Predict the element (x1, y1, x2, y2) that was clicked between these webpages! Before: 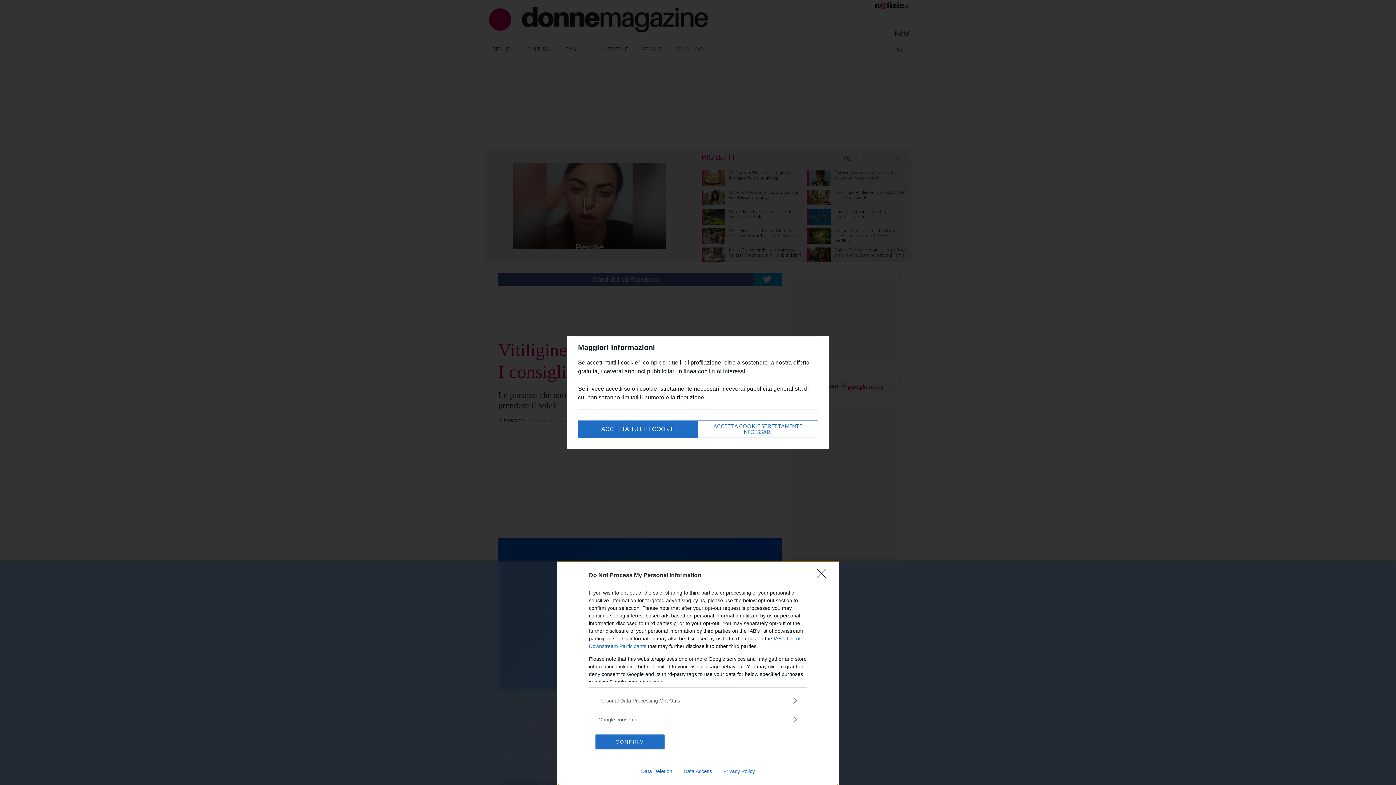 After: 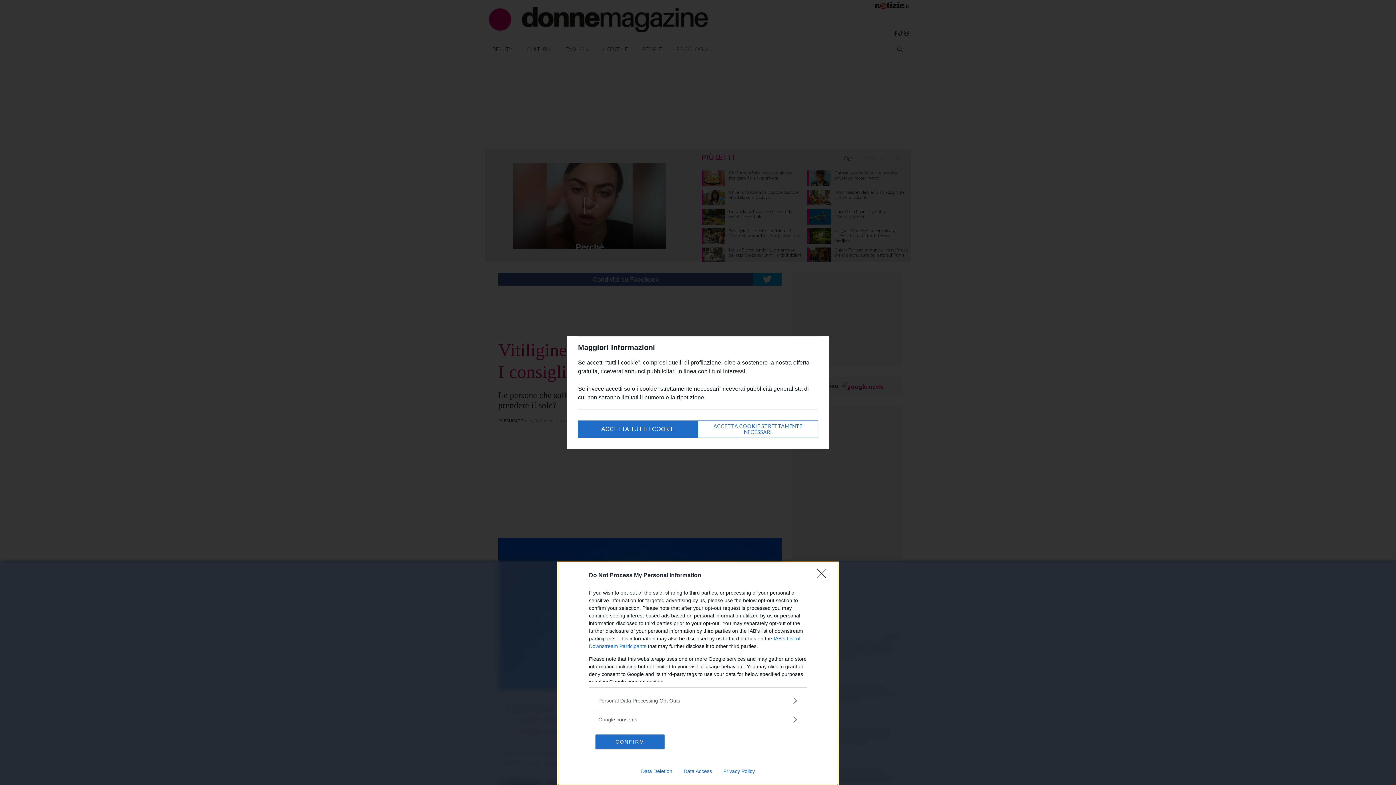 Action: bbox: (678, 768, 717, 774) label: Data Access